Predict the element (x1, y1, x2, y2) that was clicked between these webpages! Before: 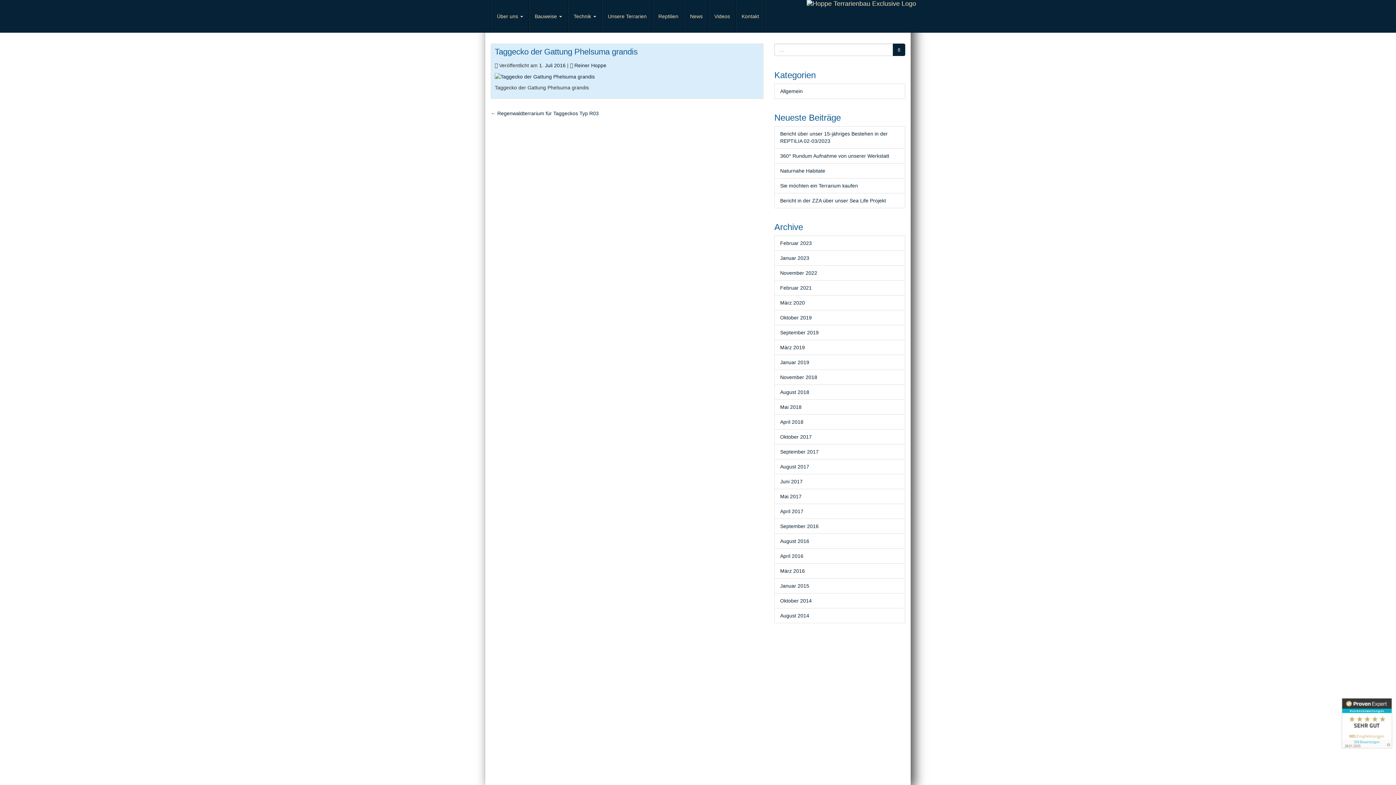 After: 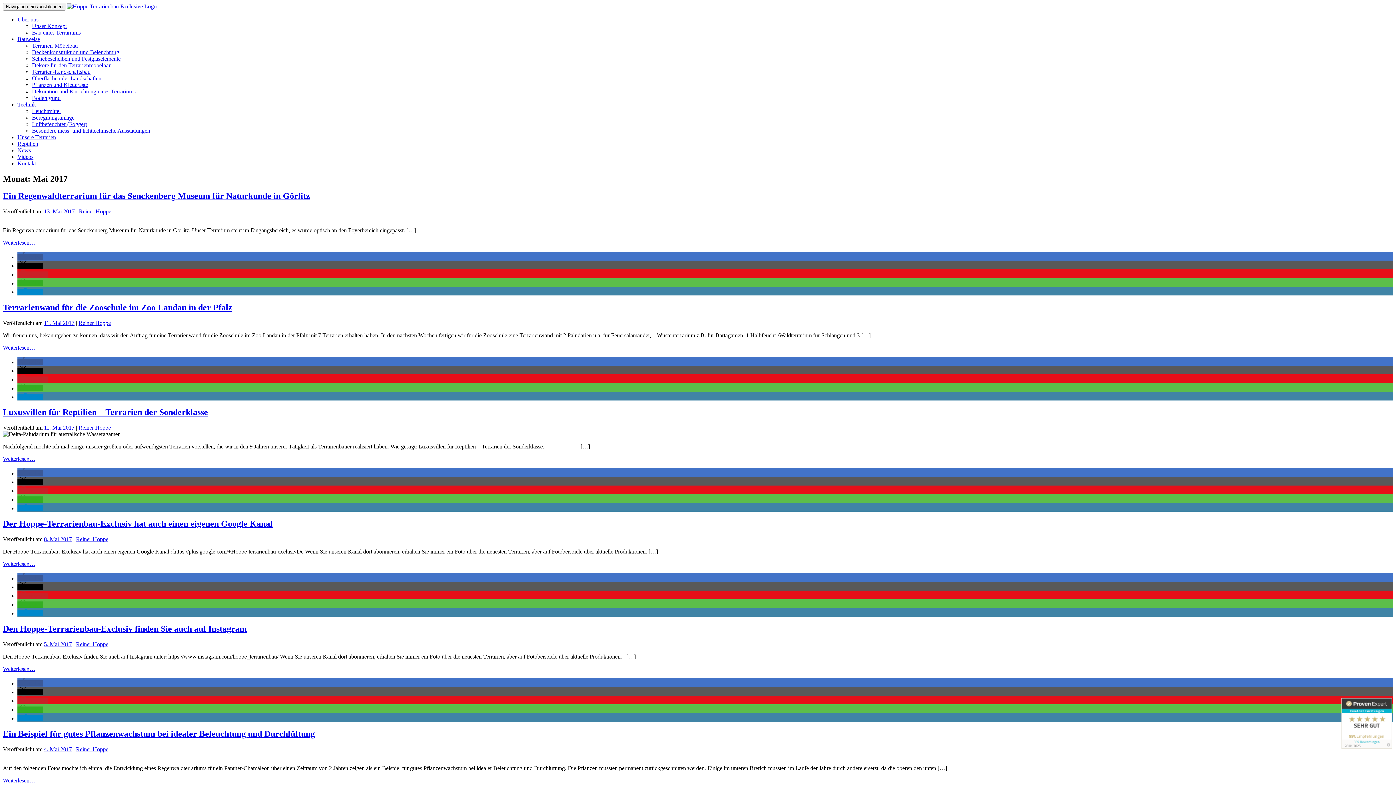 Action: bbox: (780, 493, 801, 499) label: Mai 2017